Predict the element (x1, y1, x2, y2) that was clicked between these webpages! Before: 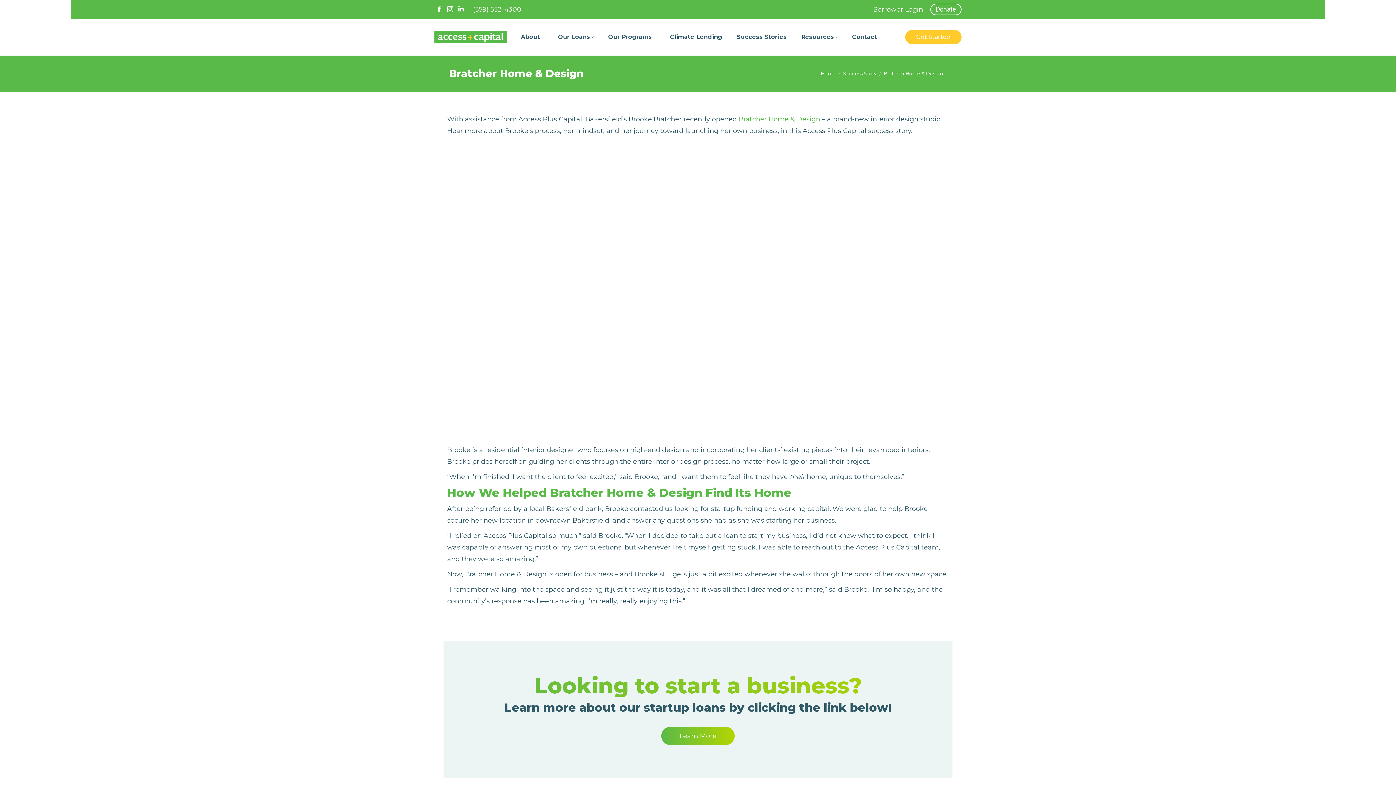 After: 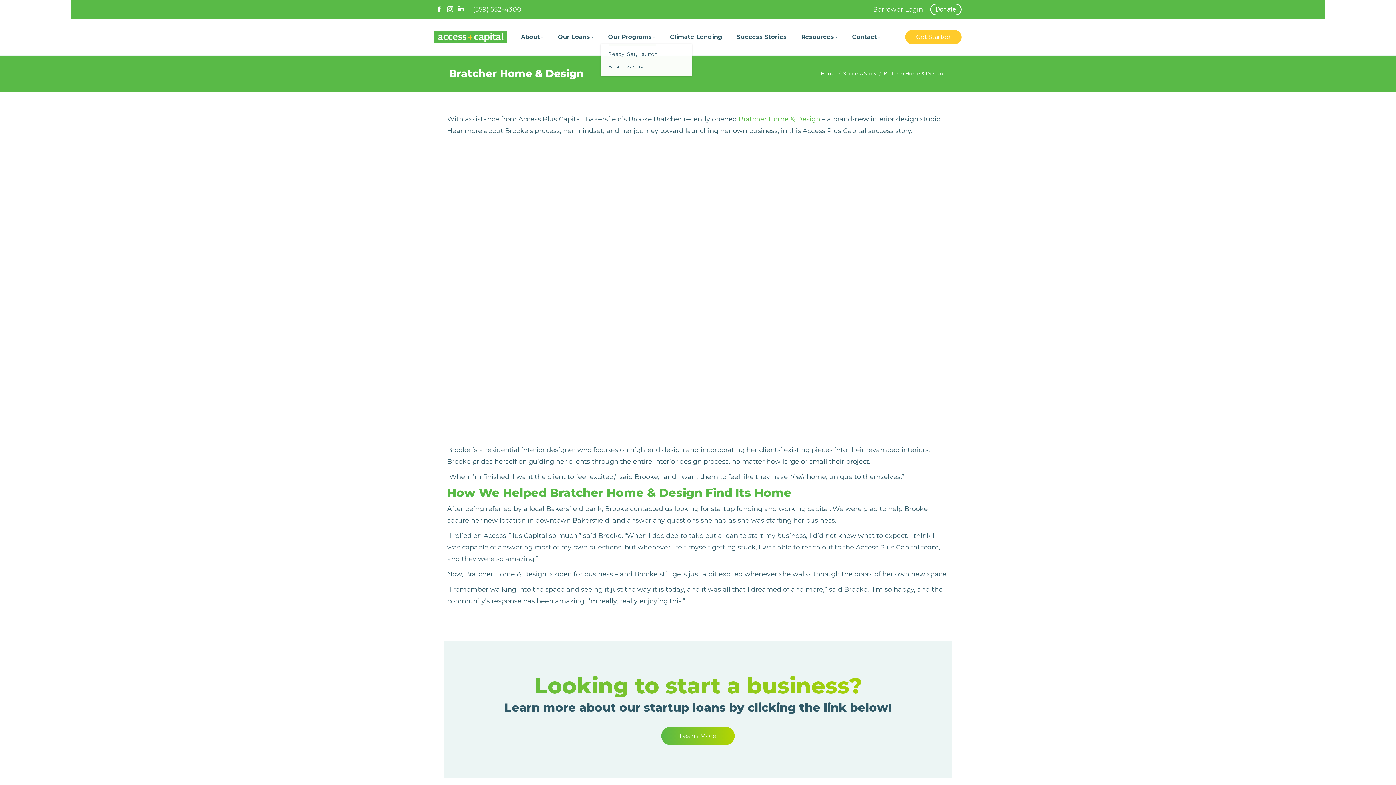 Action: label: Our Programs bbox: (601, 29, 662, 44)